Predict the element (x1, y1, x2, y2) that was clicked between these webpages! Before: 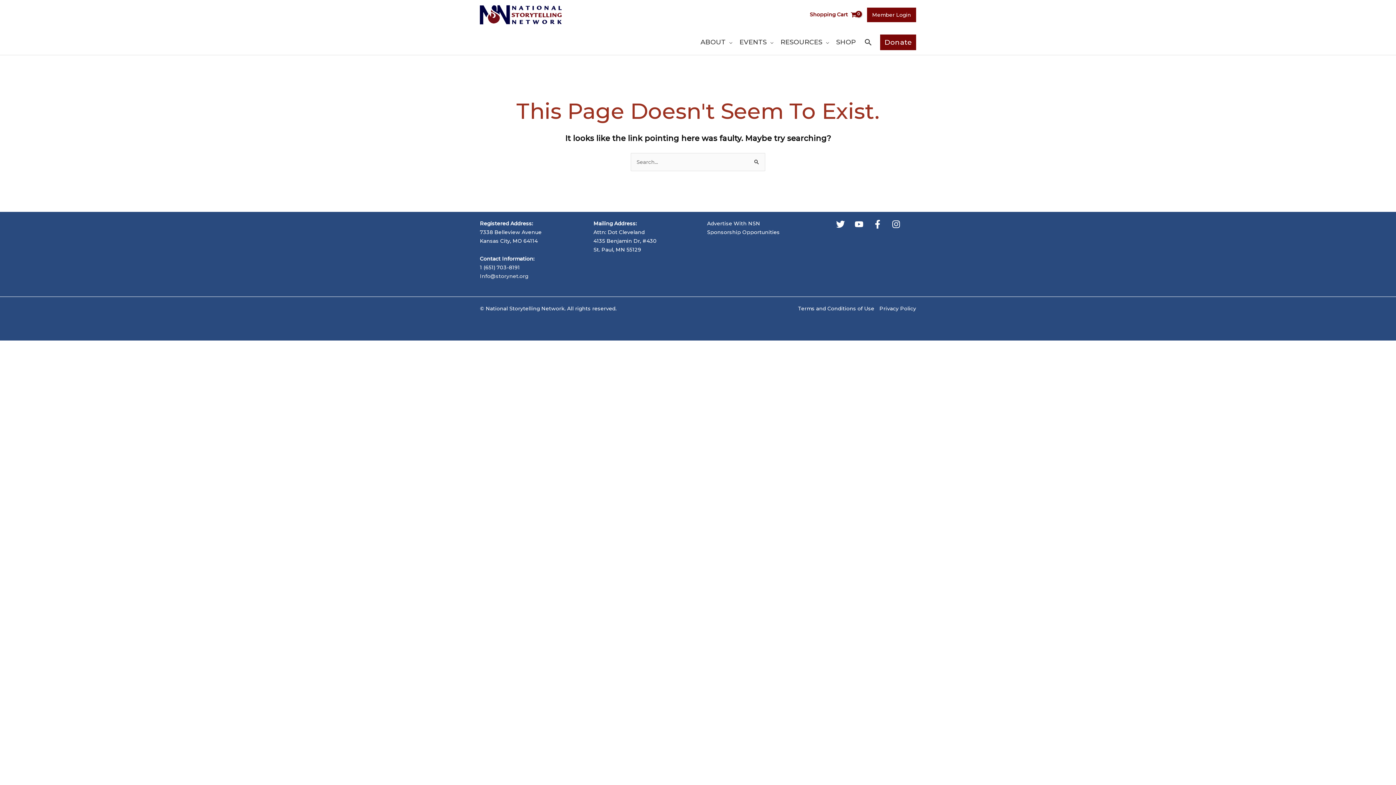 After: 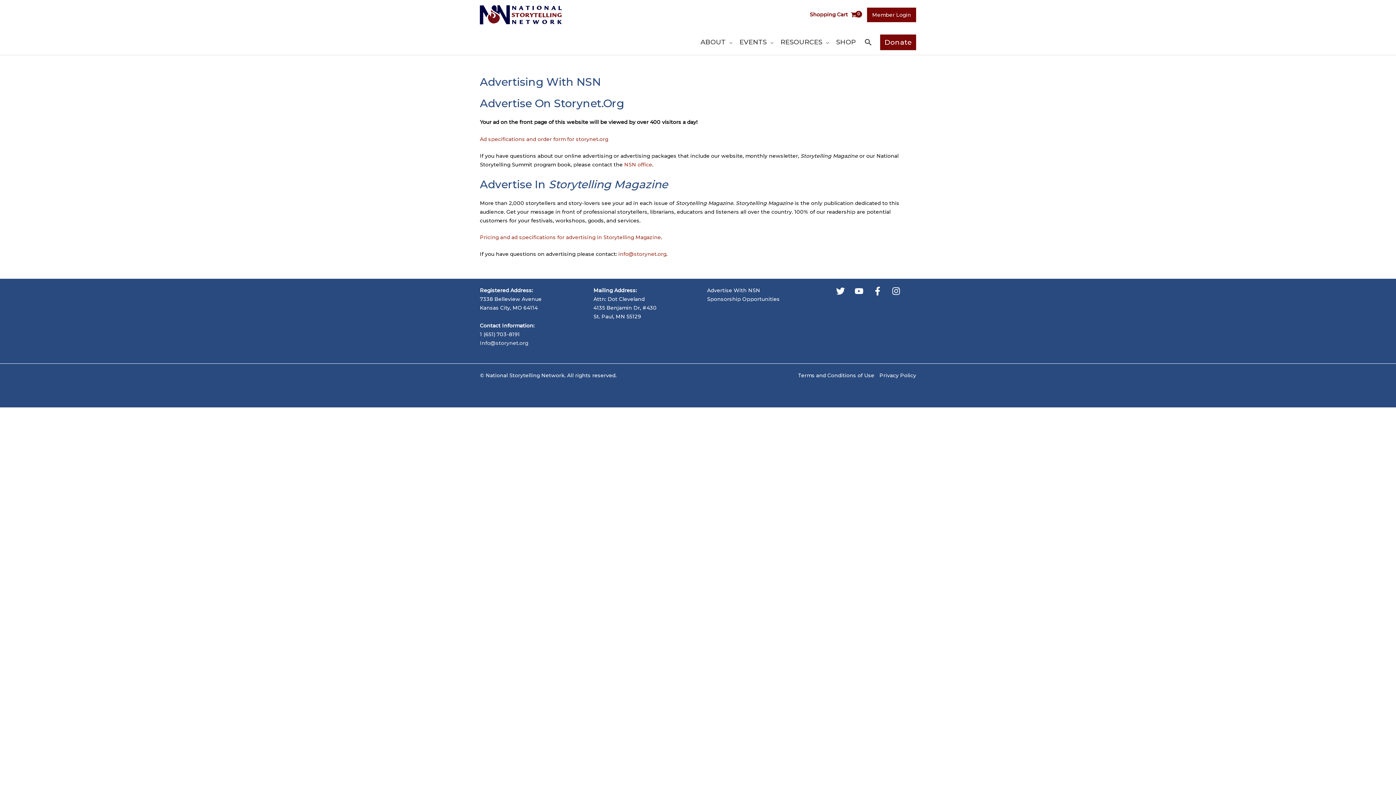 Action: label: Advertise With NSN bbox: (707, 220, 760, 227)